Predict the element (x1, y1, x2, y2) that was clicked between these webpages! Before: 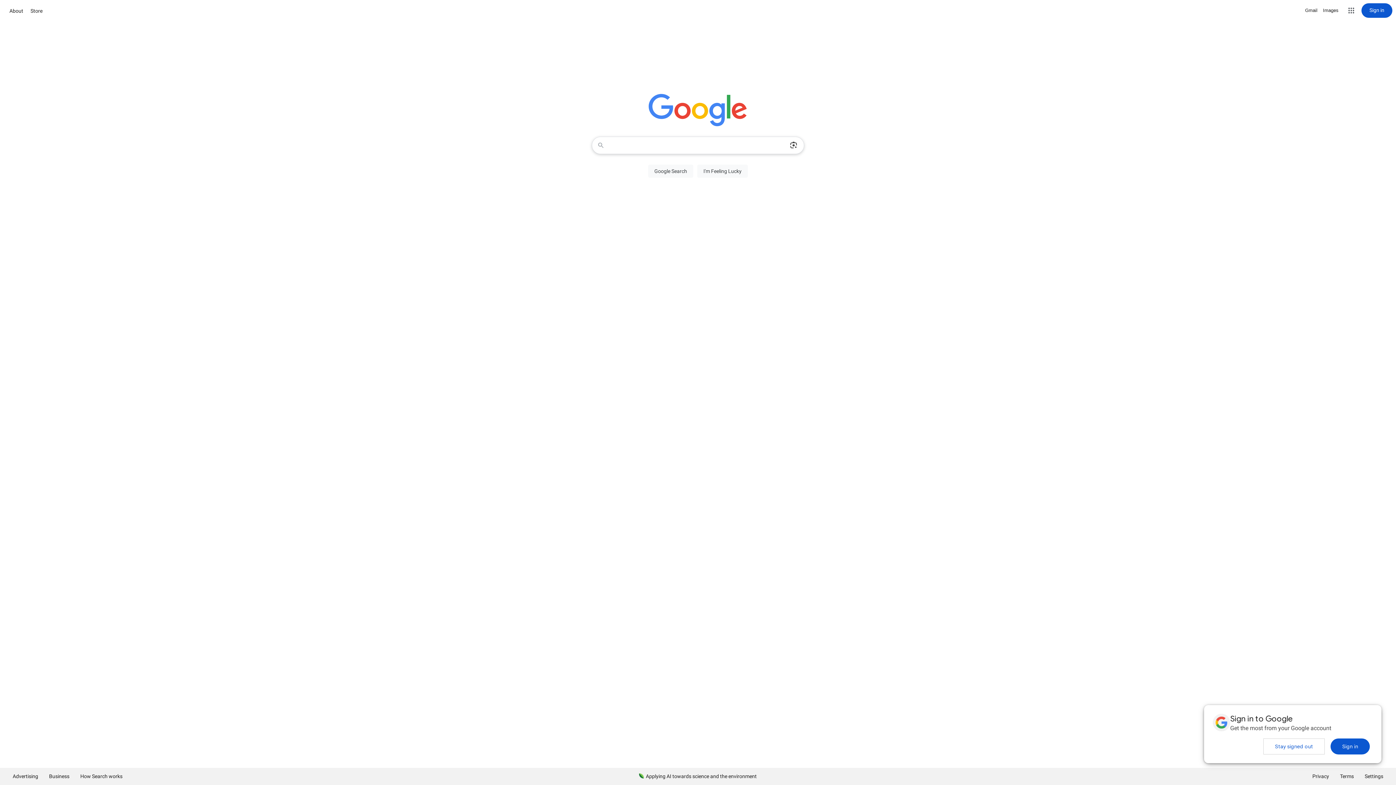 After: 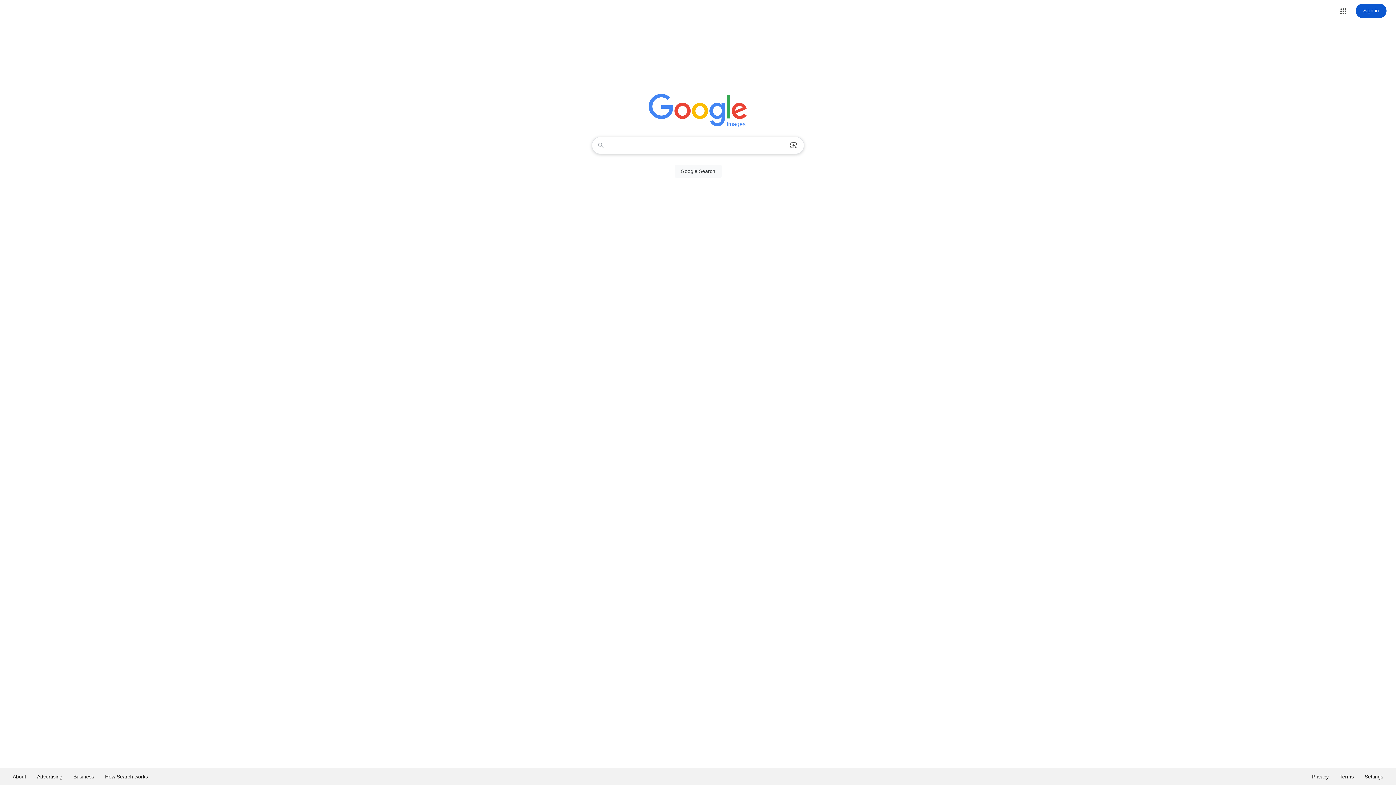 Action: label: Search for Images  bbox: (1323, 6, 1338, 14)